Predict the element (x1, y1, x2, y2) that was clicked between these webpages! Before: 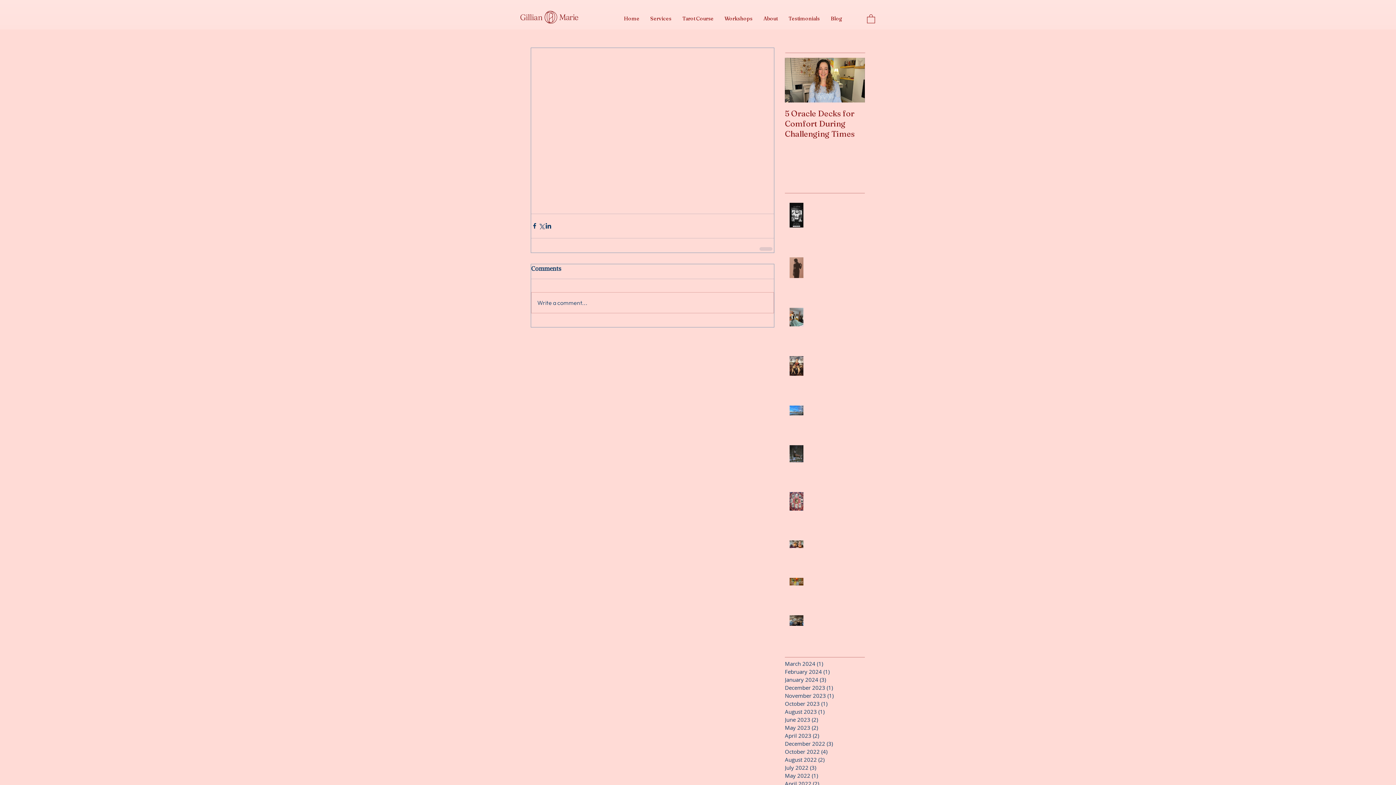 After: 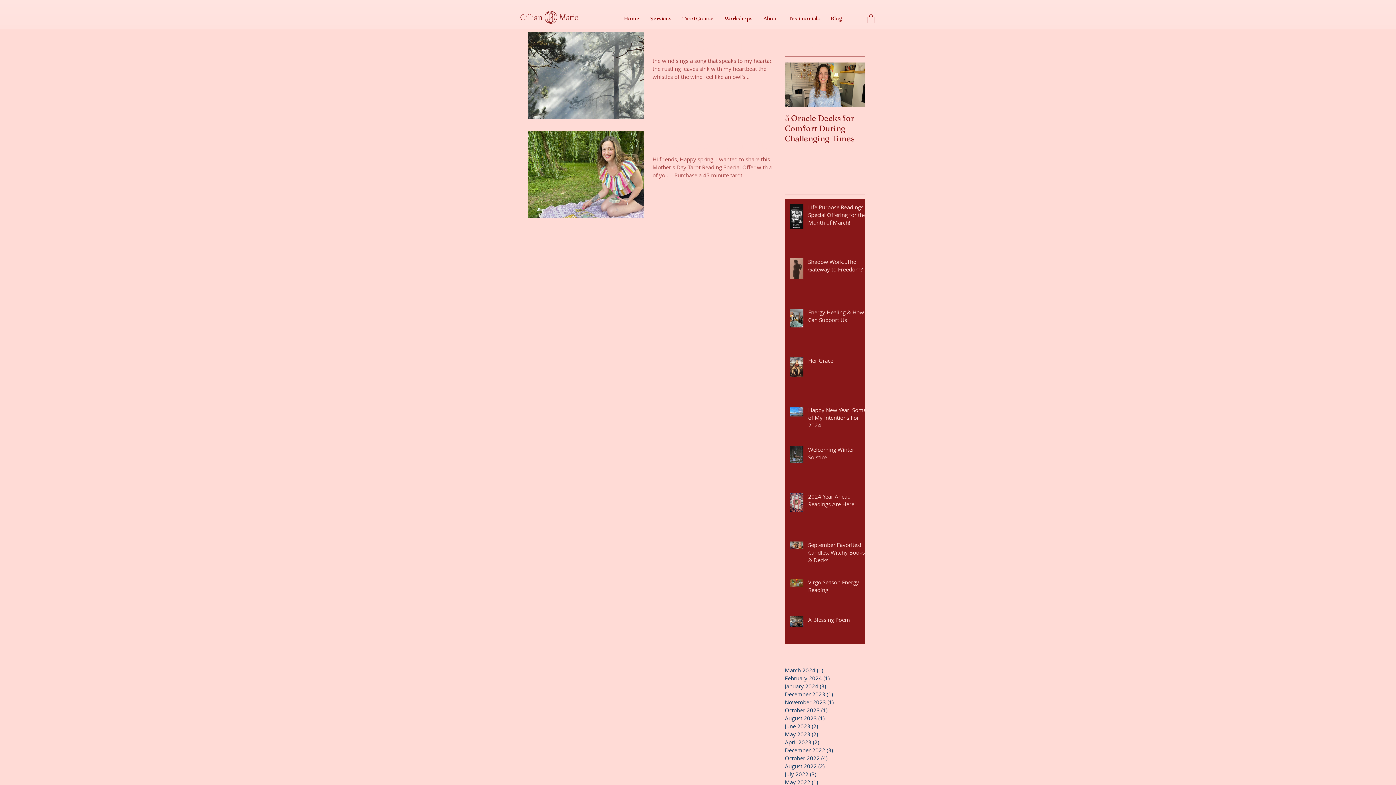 Action: label: May 2023 (2)
2 posts bbox: (785, 723, 861, 731)